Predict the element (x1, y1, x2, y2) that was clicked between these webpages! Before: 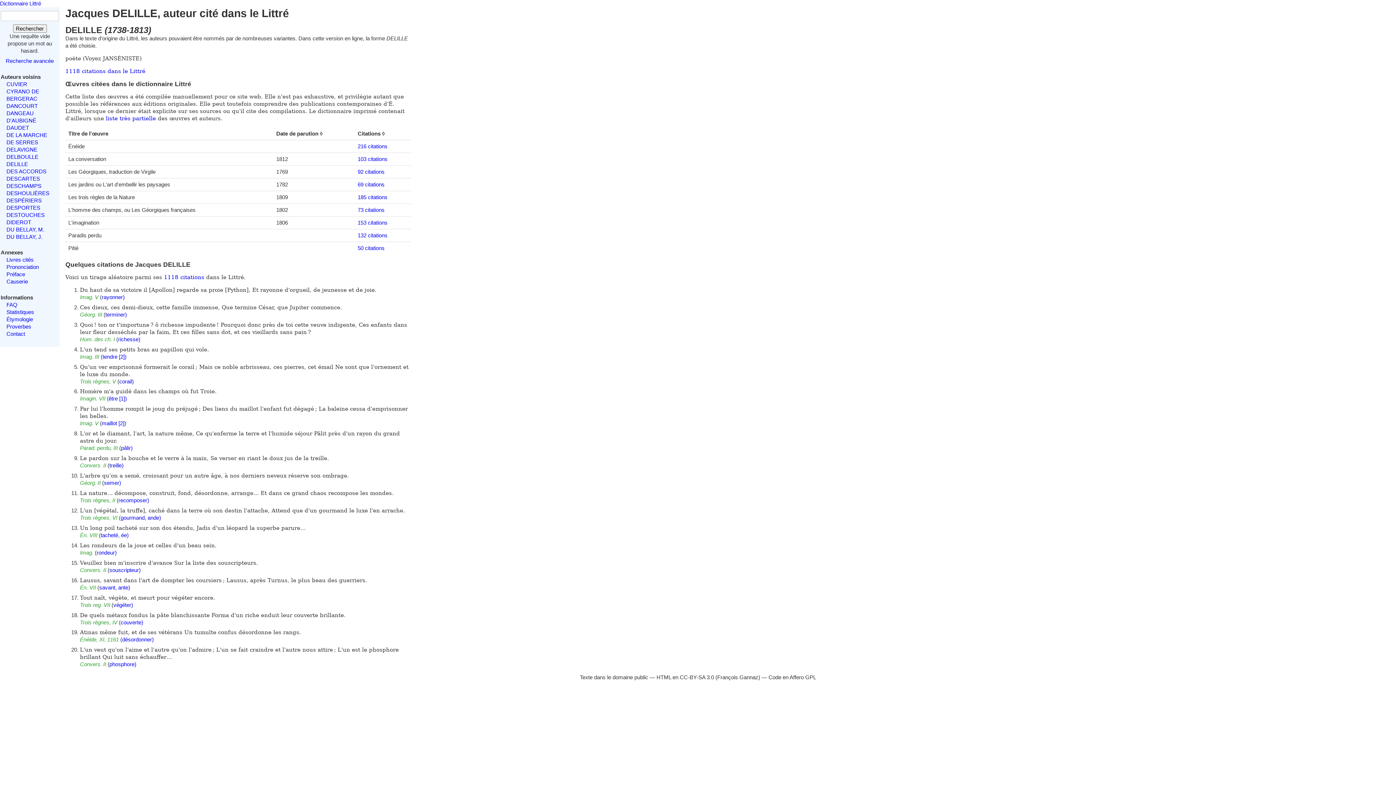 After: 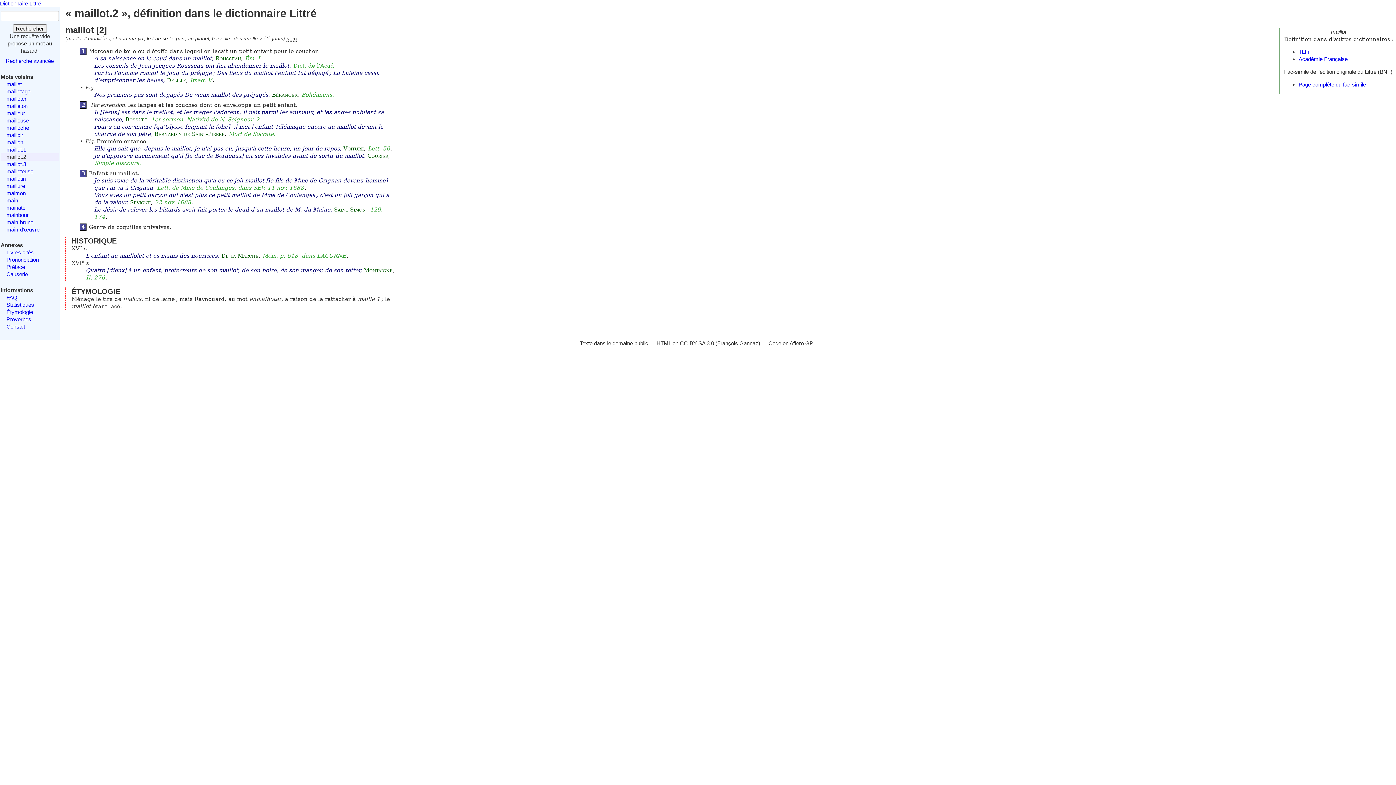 Action: label: maillot [2]) bbox: (101, 420, 126, 426)